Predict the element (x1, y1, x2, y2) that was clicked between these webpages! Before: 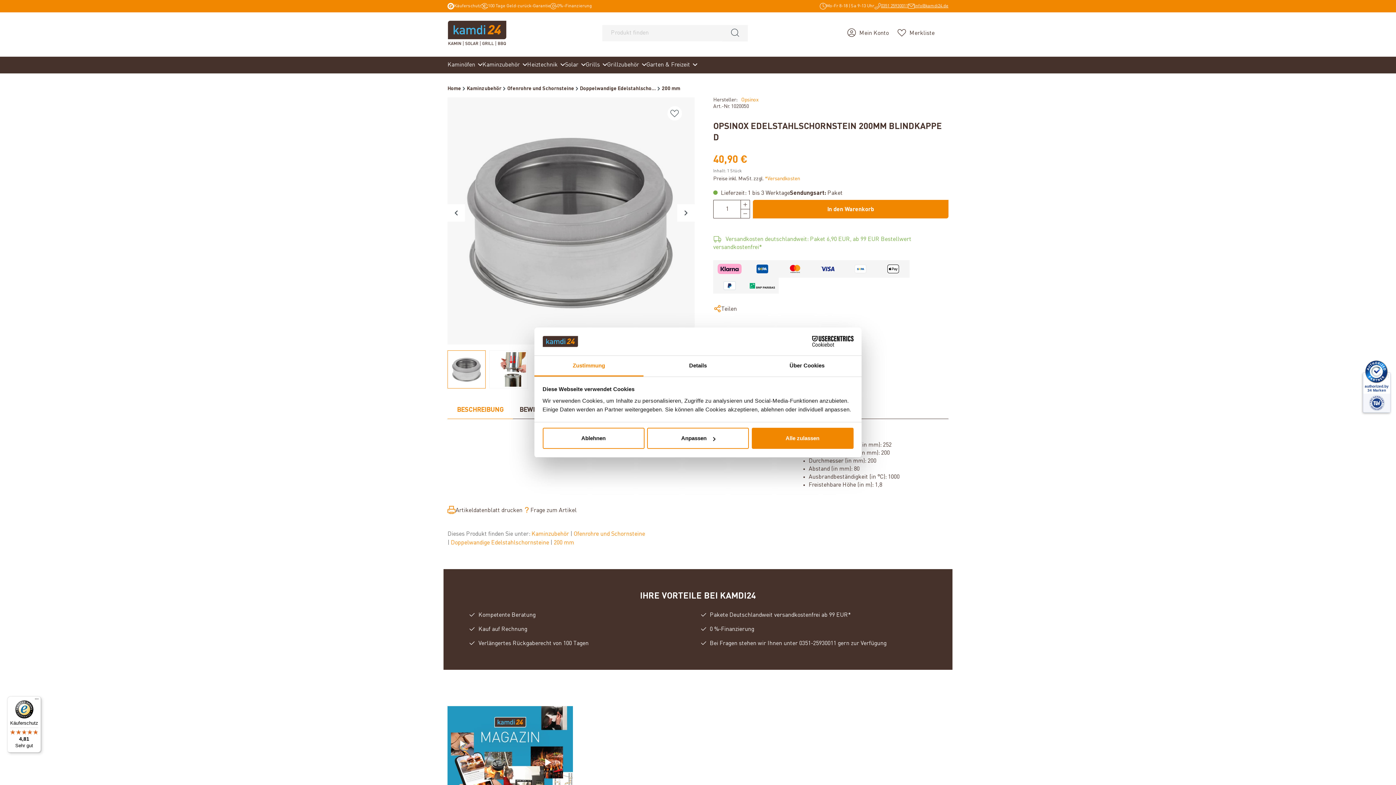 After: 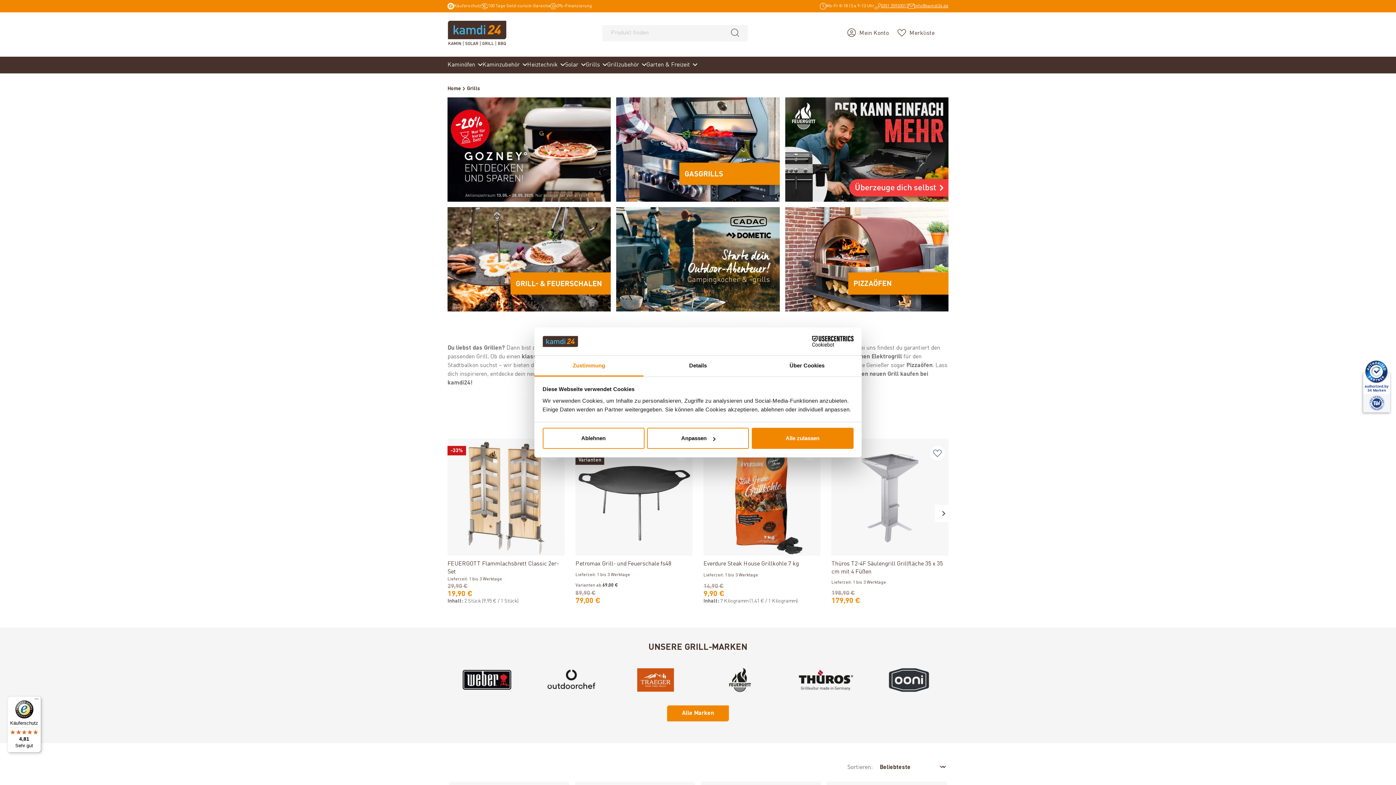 Action: bbox: (585, 56, 607, 73) label: Grills